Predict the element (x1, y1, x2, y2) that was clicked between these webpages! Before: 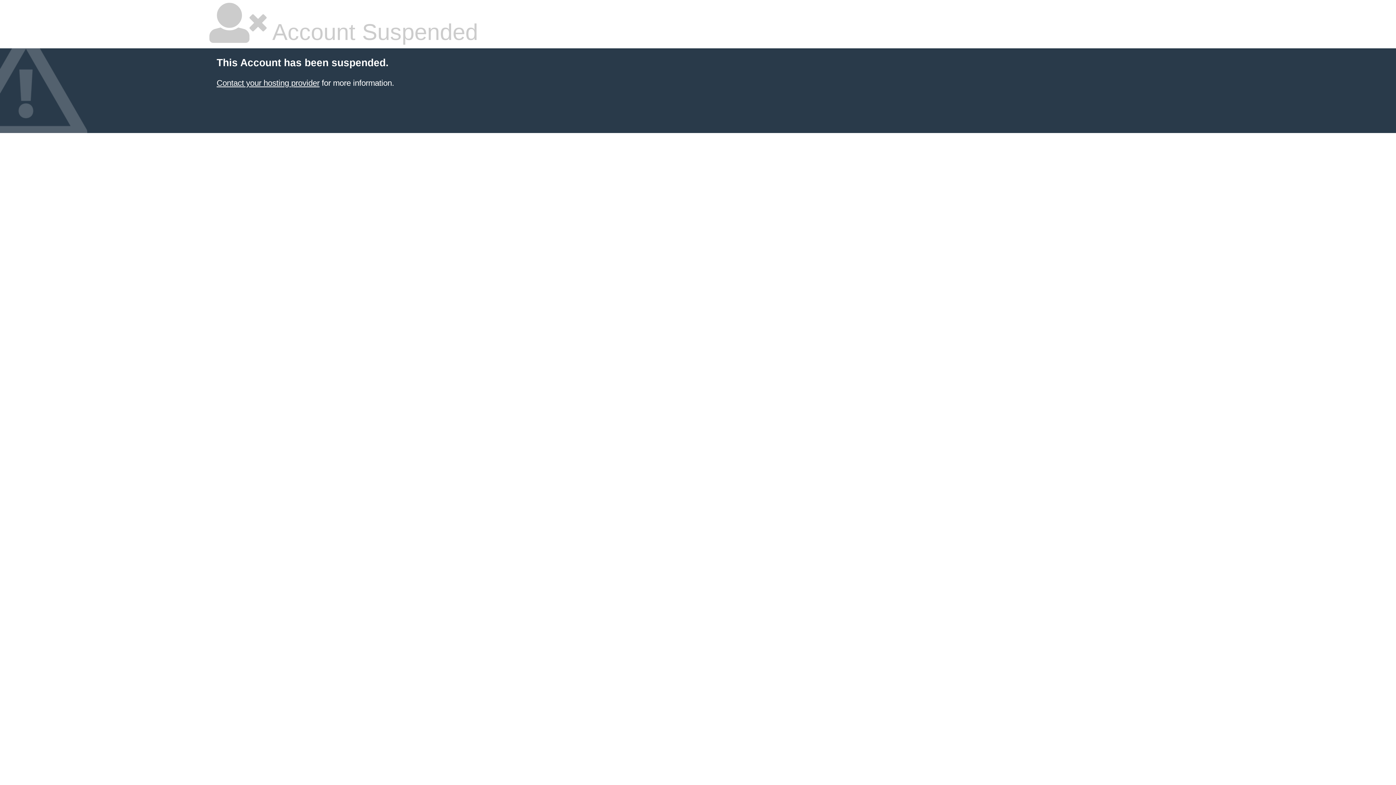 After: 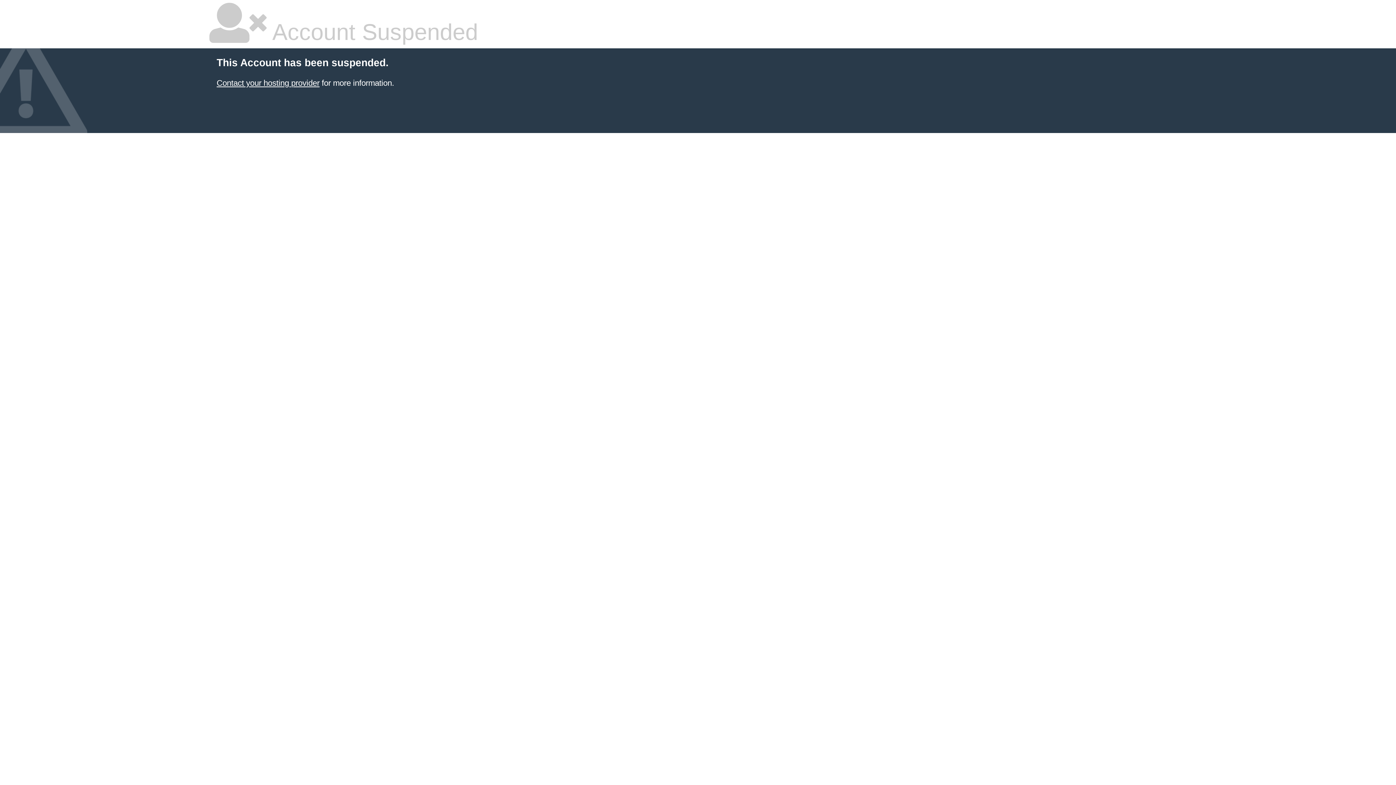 Action: bbox: (216, 78, 319, 87) label: Contact your hosting provider